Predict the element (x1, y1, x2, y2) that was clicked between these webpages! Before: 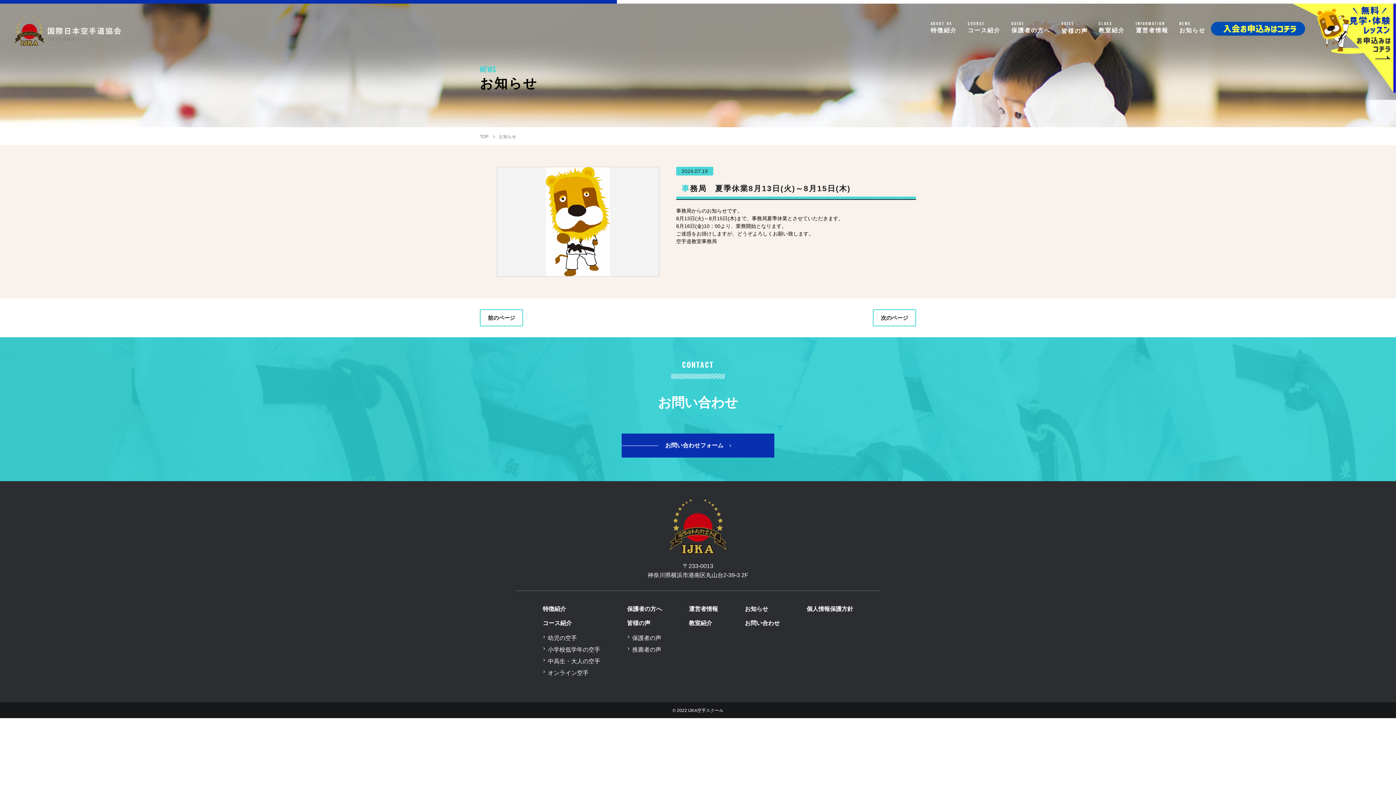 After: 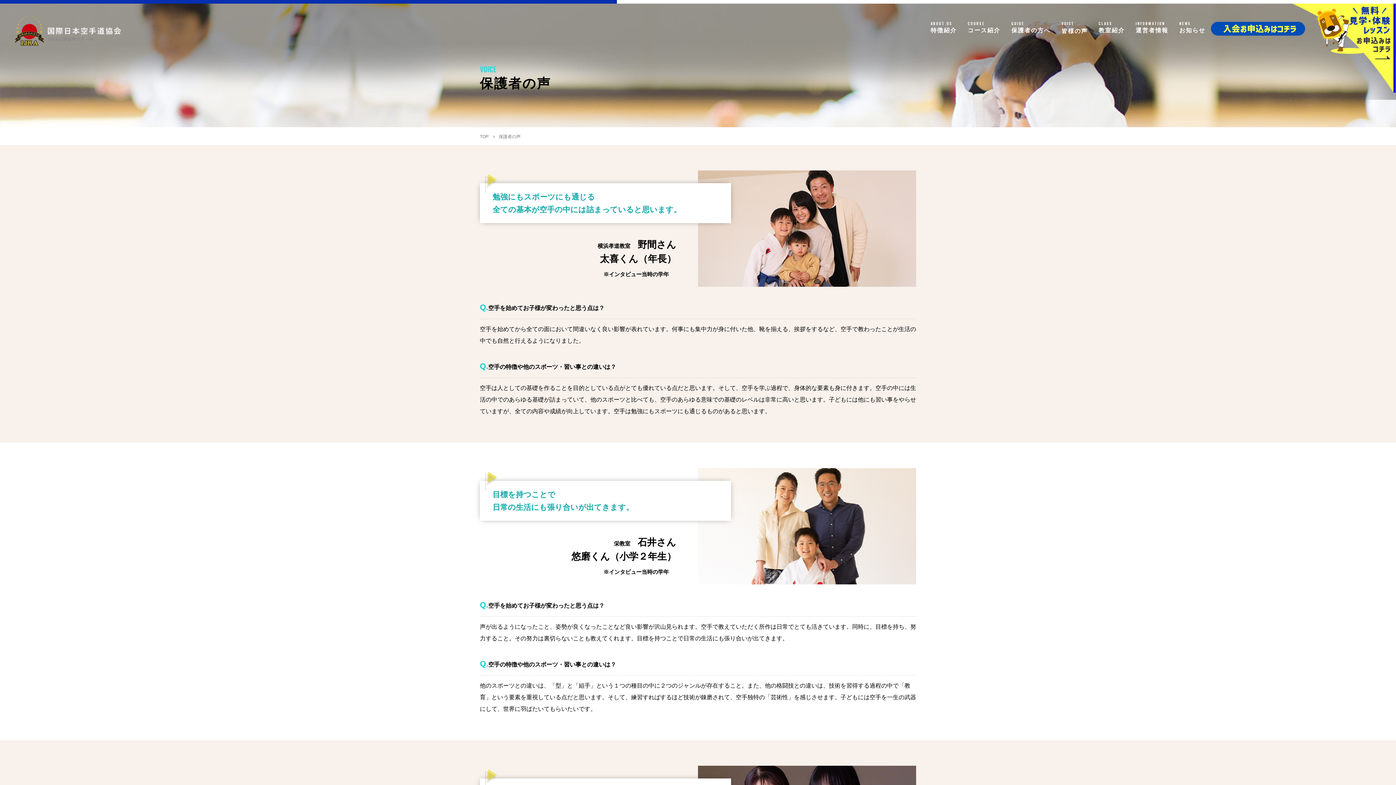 Action: label: 保護者の声 bbox: (632, 635, 661, 641)